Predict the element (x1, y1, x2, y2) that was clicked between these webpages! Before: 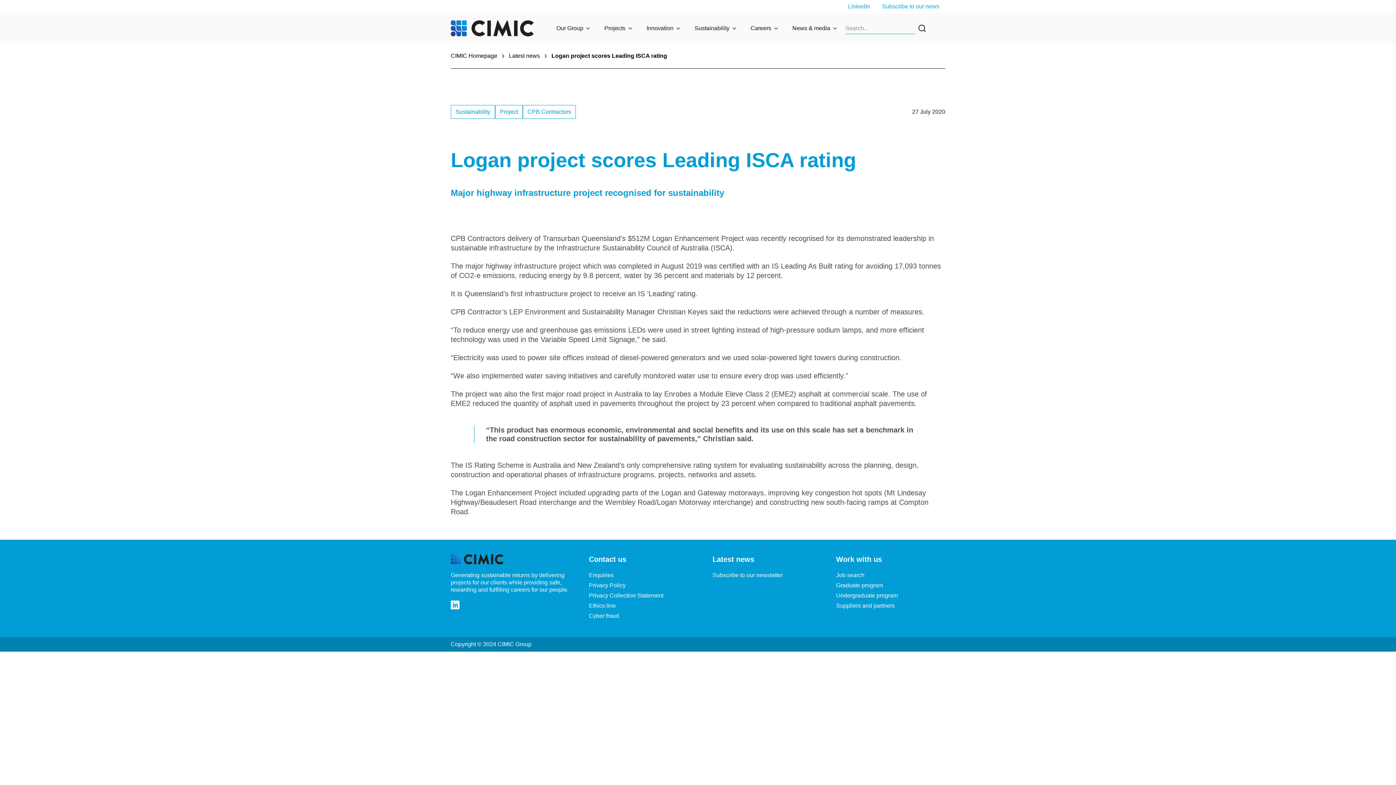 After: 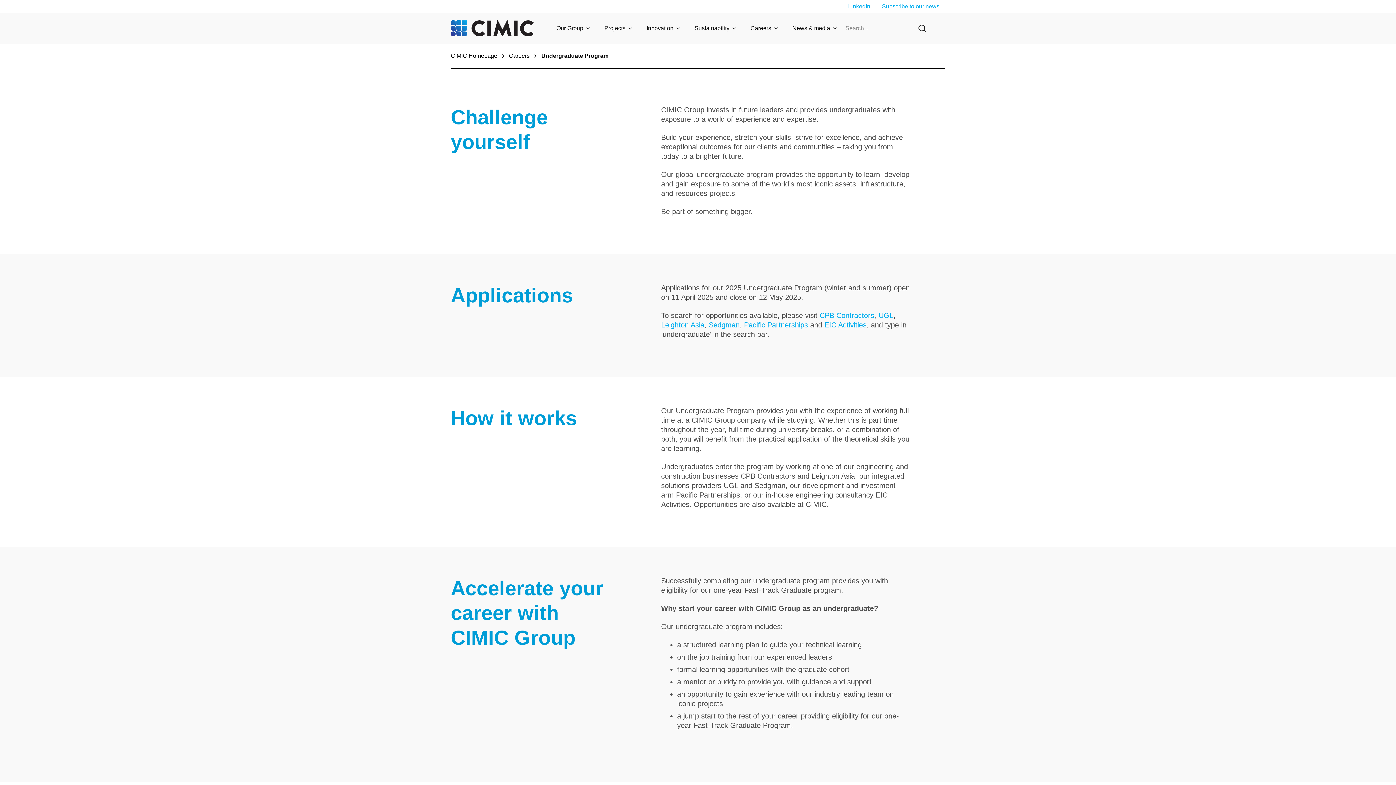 Action: bbox: (836, 592, 898, 598) label: Undergraduate program